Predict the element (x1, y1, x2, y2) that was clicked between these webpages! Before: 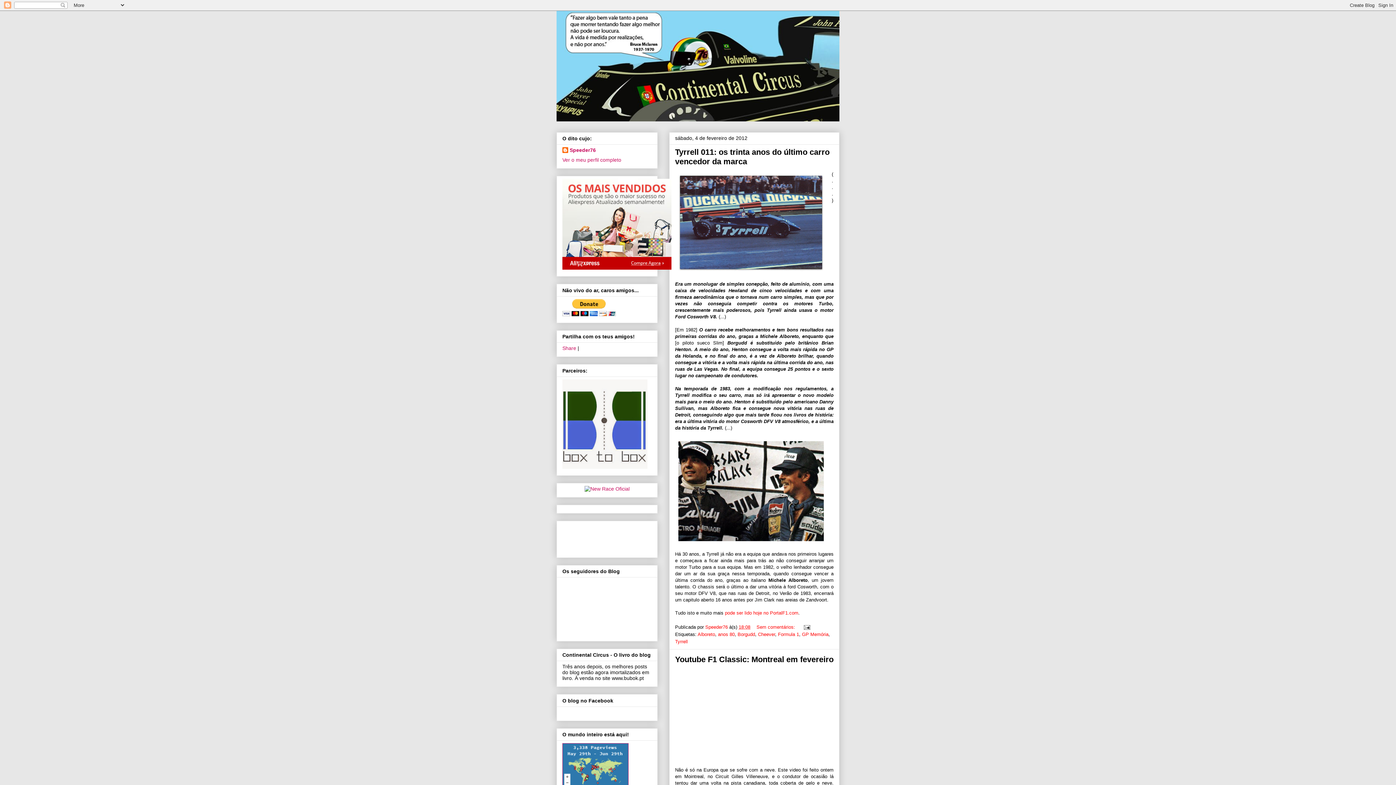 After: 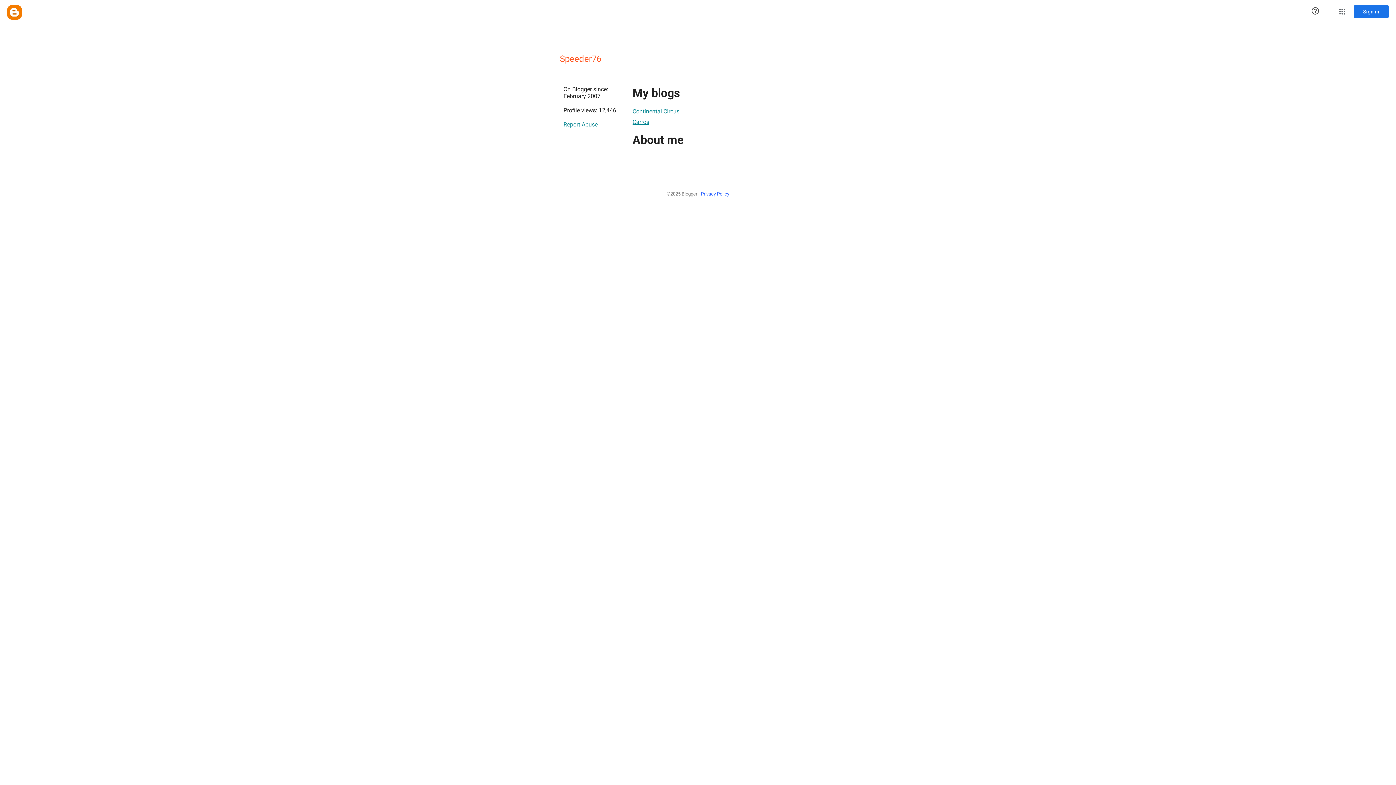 Action: label: Speeder76 bbox: (562, 147, 596, 154)